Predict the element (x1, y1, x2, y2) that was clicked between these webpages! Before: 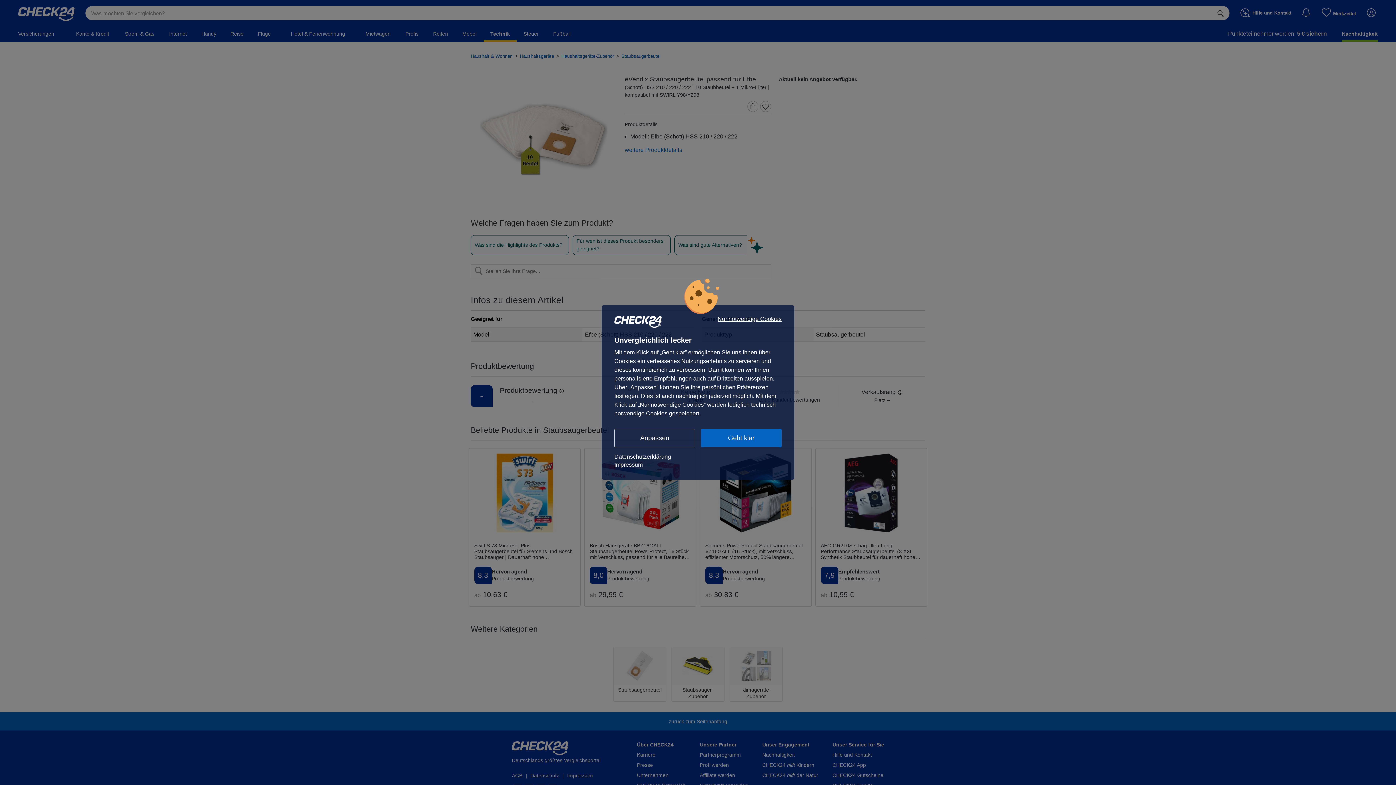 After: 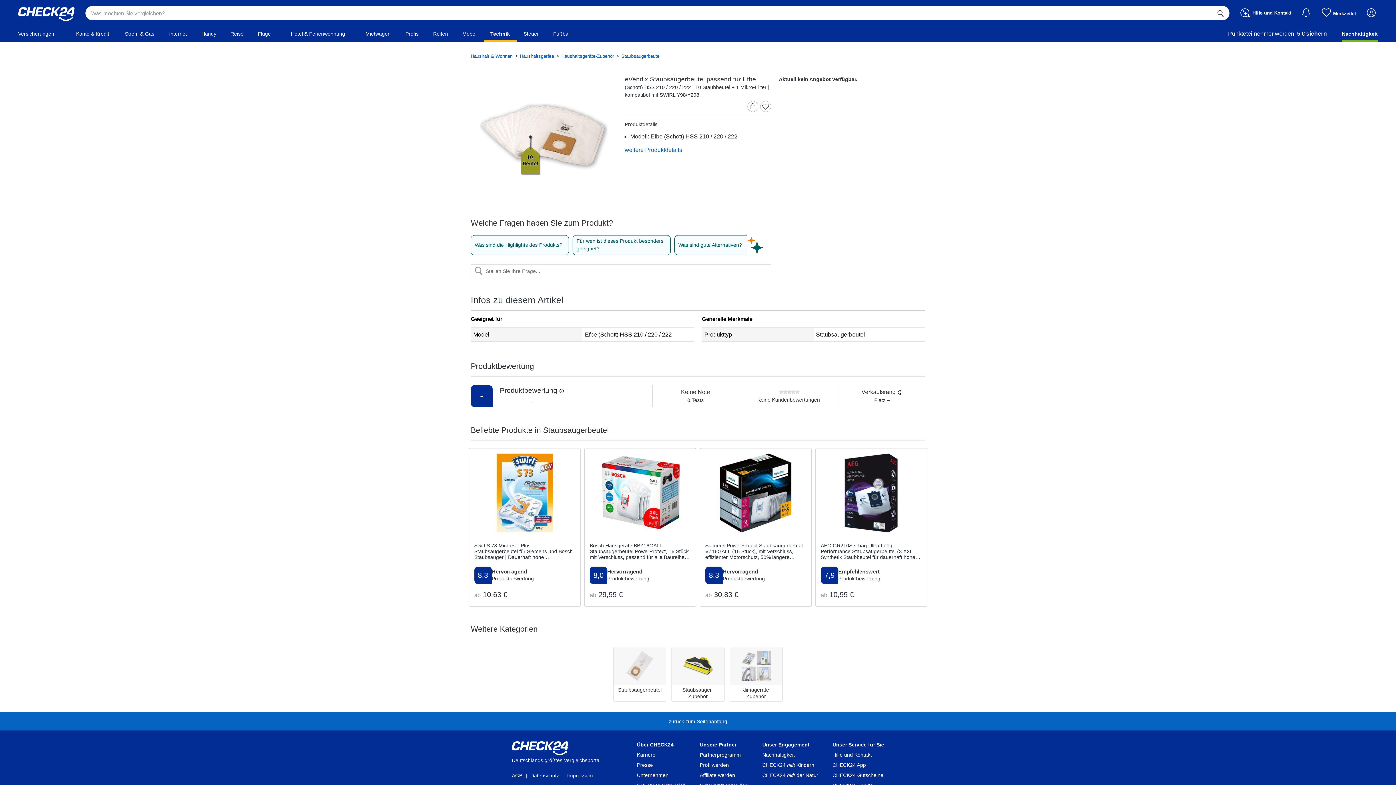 Action: label: Geht klar bbox: (701, 429, 781, 447)